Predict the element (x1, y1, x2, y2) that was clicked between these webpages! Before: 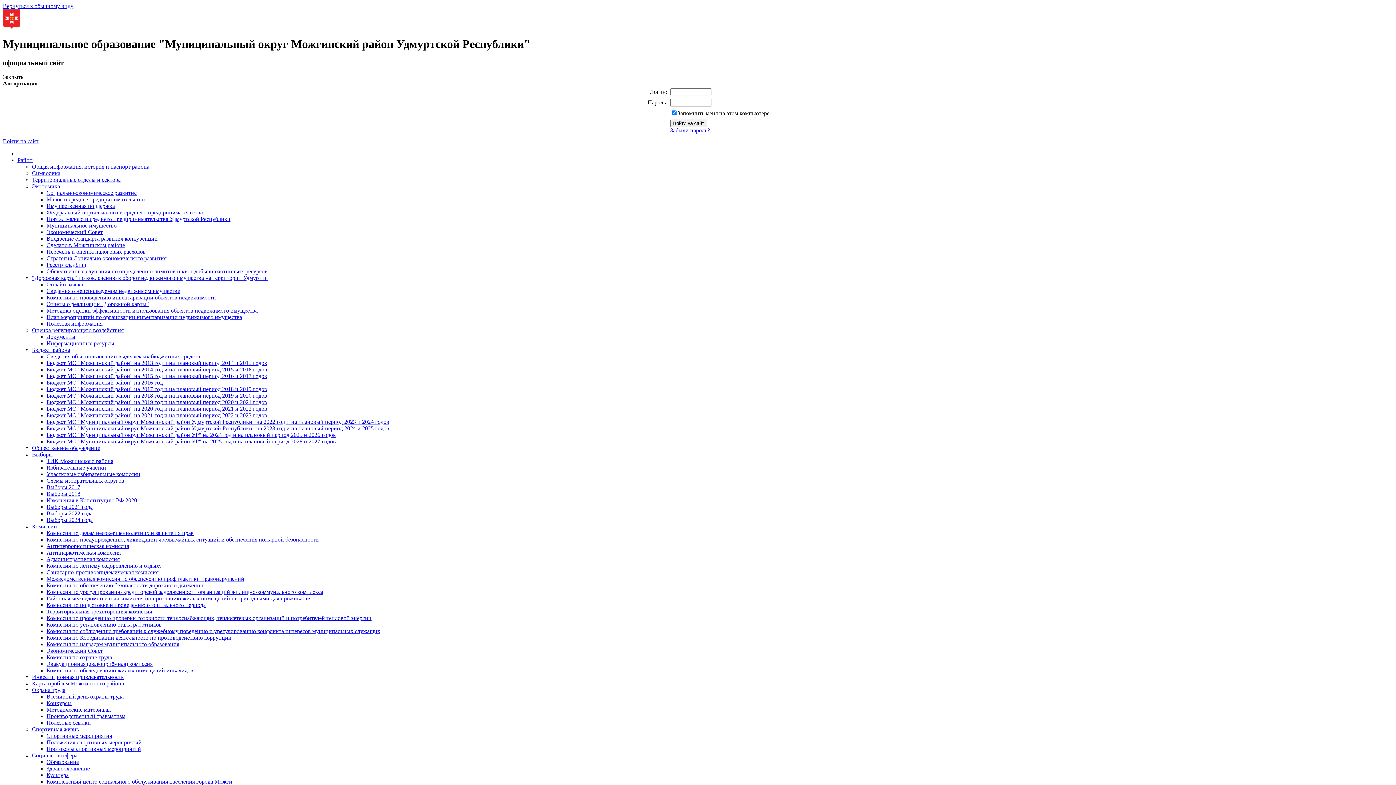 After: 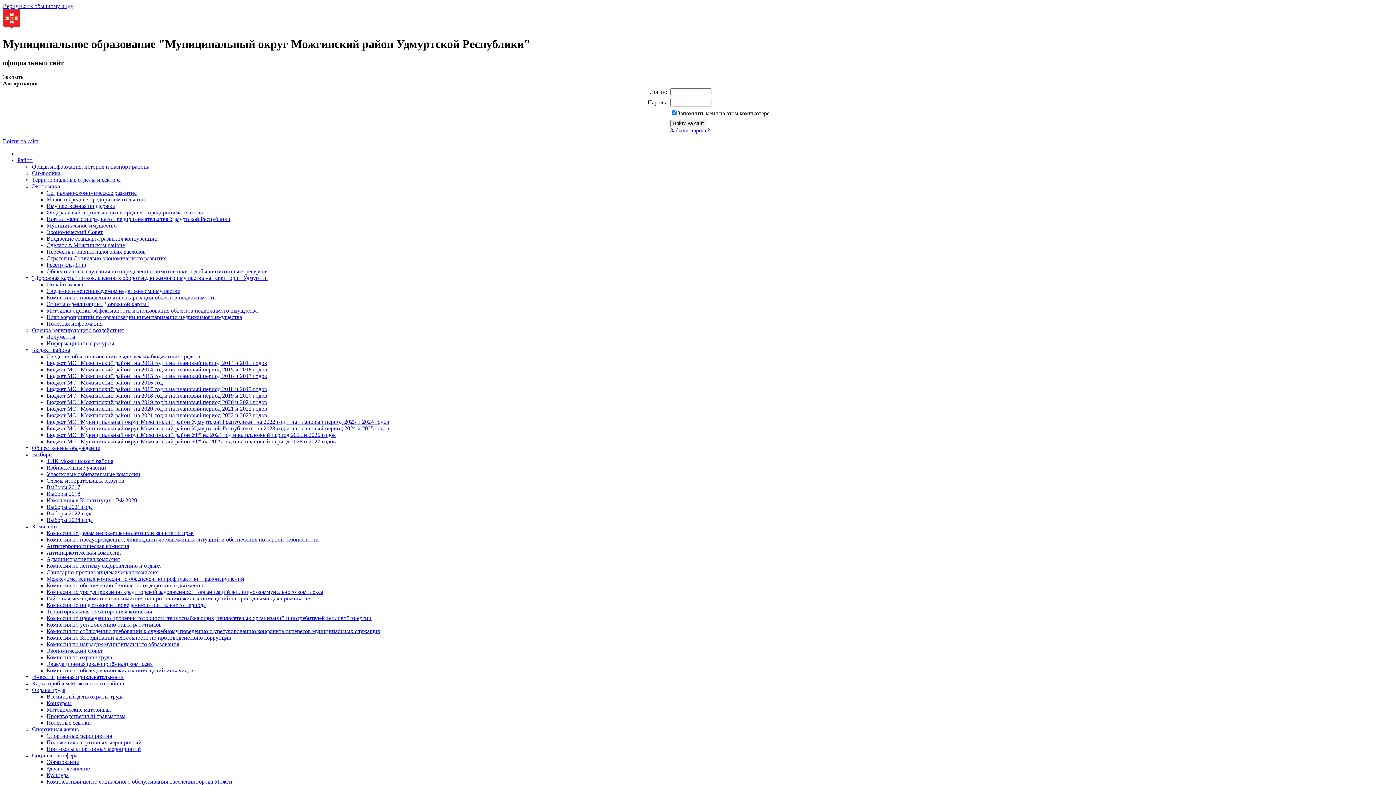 Action: label: Бюджет МО "Можгинский район" на 2021 год и на плановый период 2022 и 2023 годов bbox: (46, 412, 267, 418)